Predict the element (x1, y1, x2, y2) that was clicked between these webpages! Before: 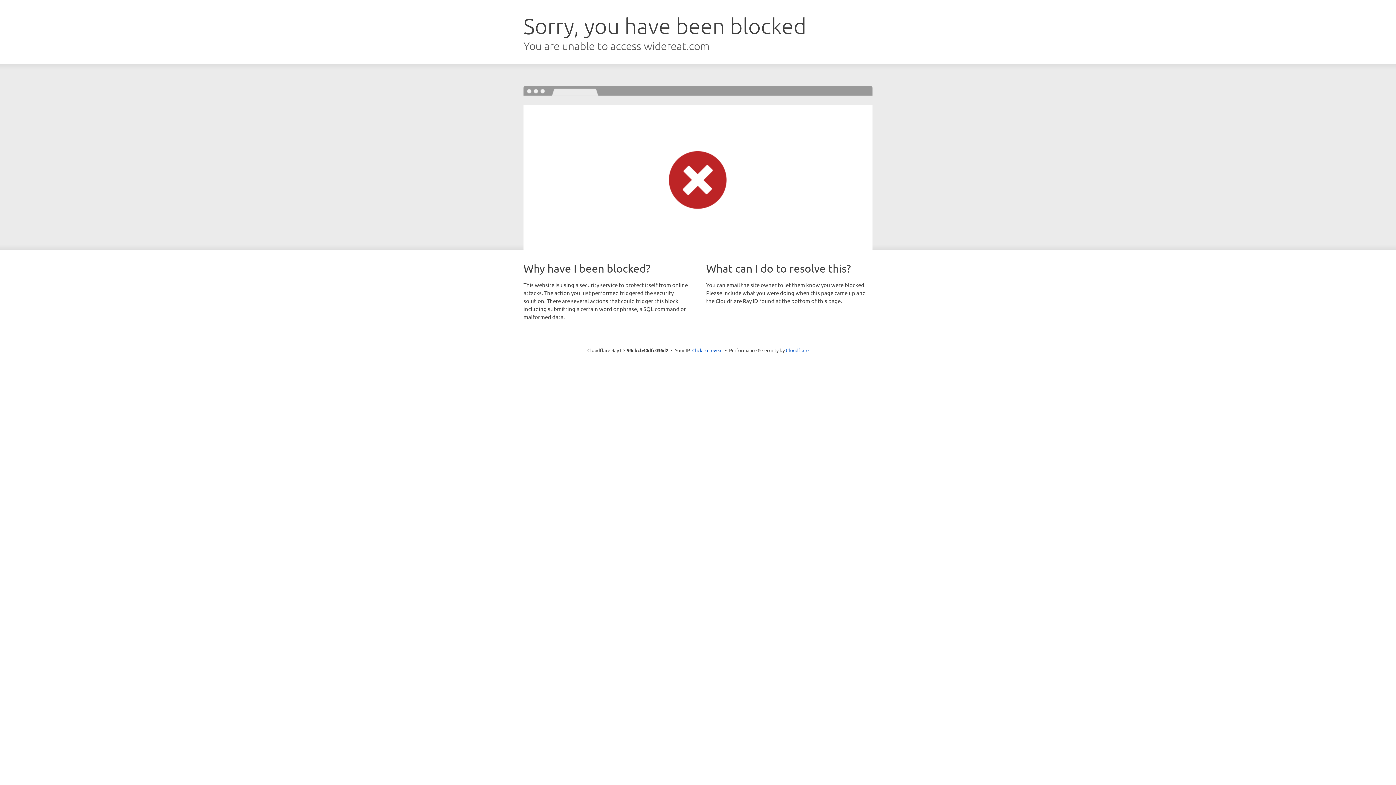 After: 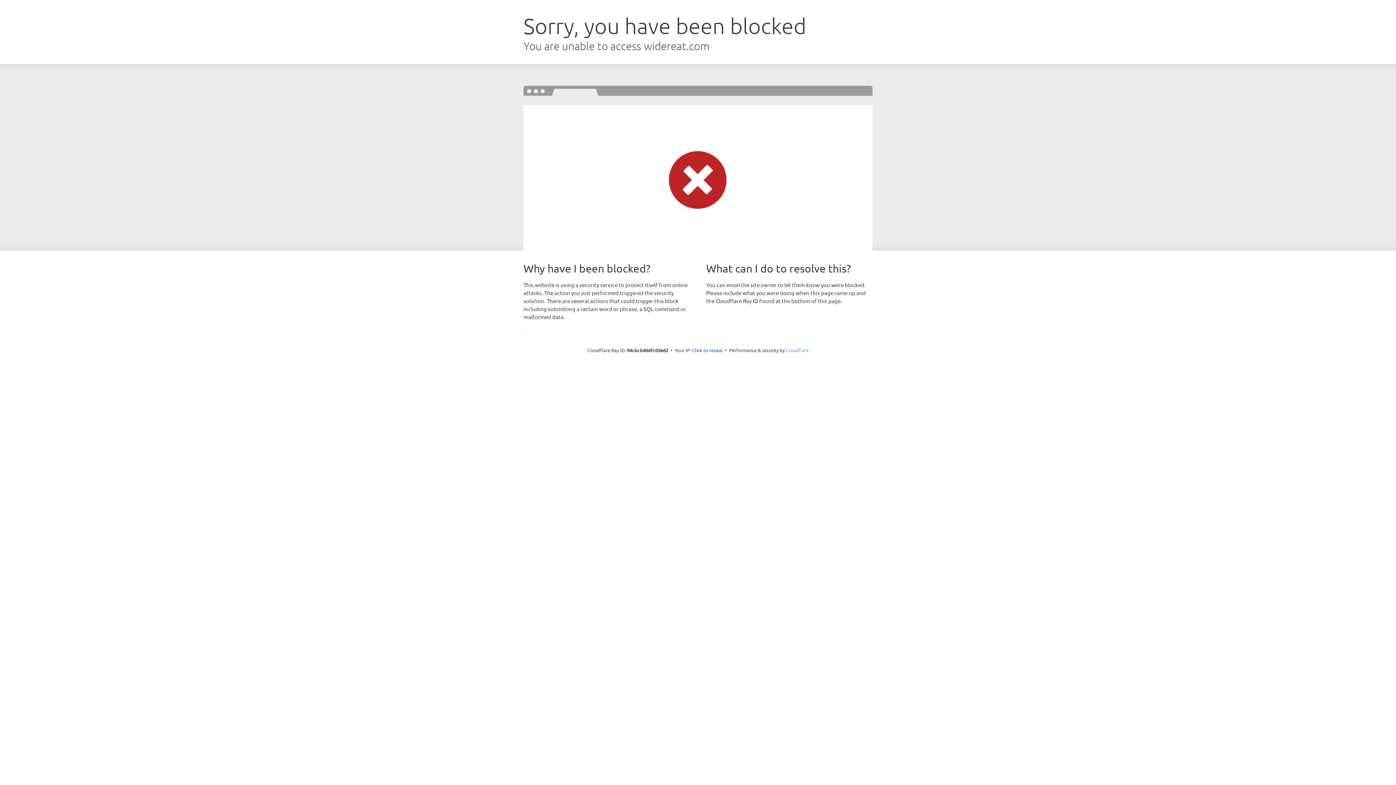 Action: label: Cloudflare bbox: (786, 347, 808, 353)